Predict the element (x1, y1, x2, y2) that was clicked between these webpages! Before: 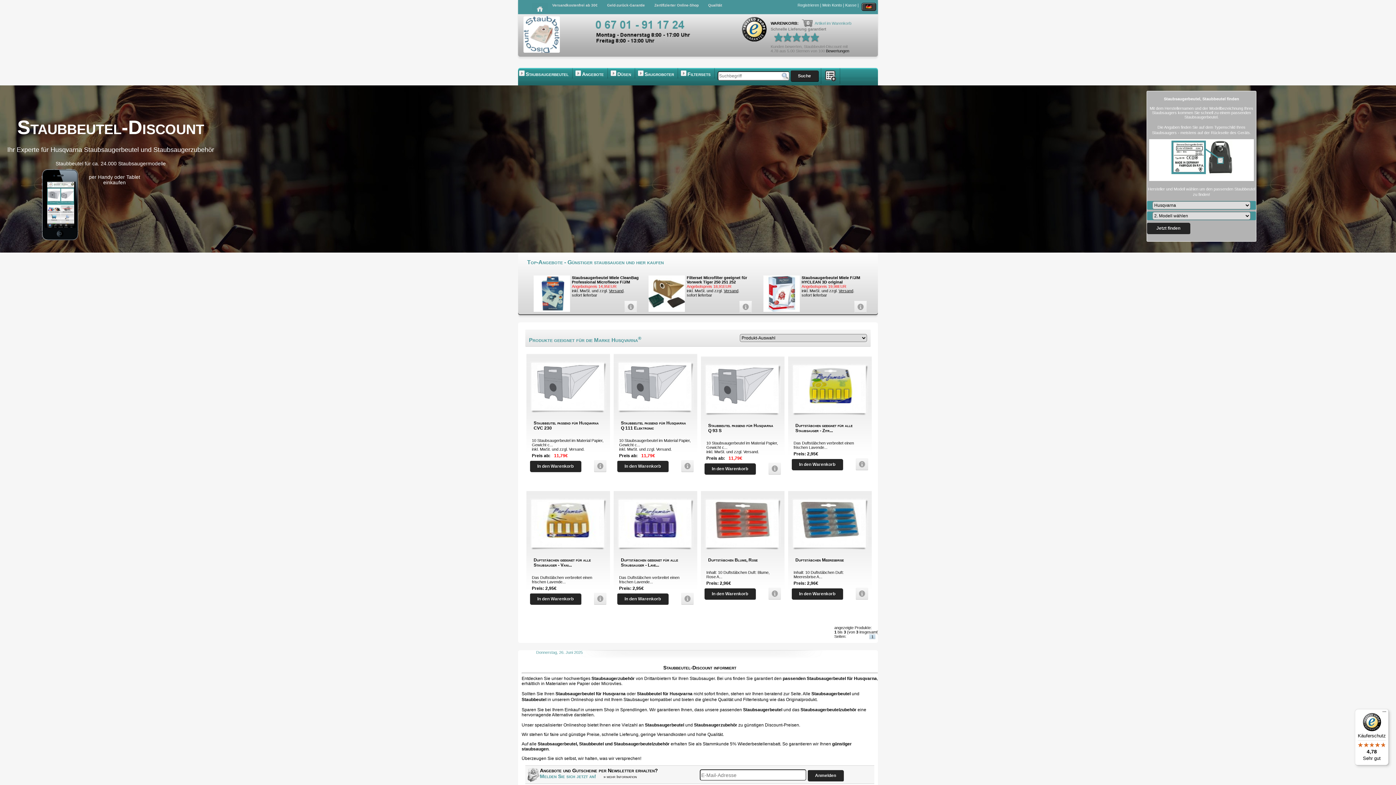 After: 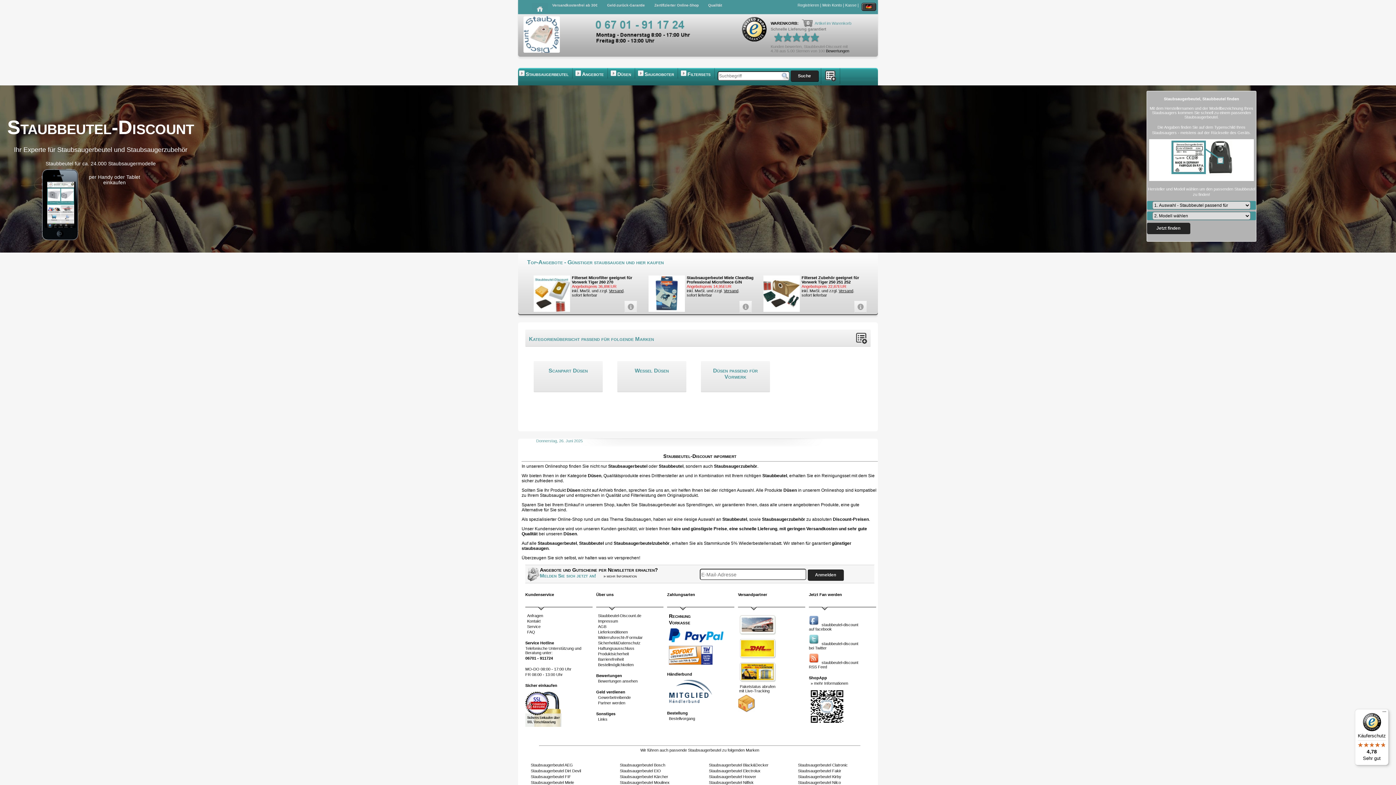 Action: bbox: (616, 71, 632, 77) label: Düsen